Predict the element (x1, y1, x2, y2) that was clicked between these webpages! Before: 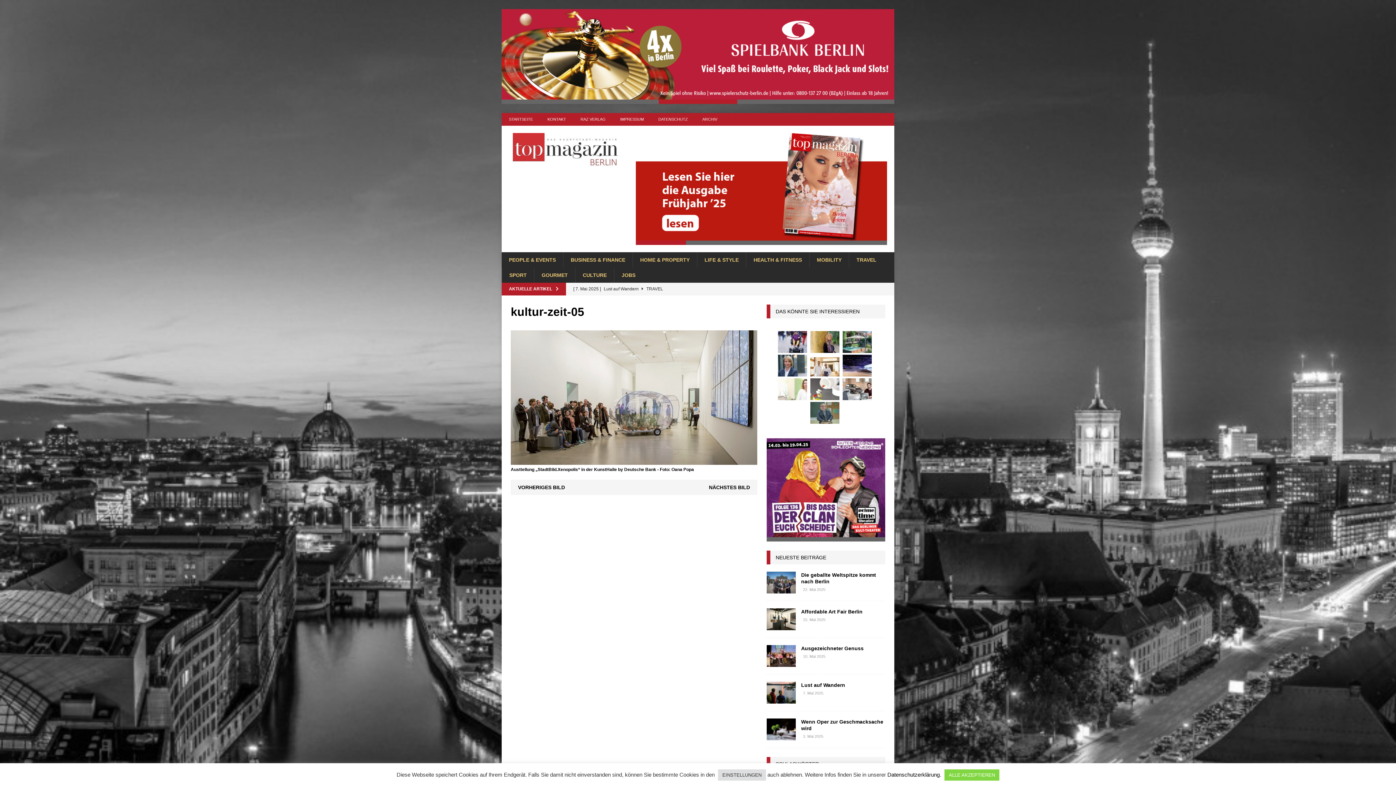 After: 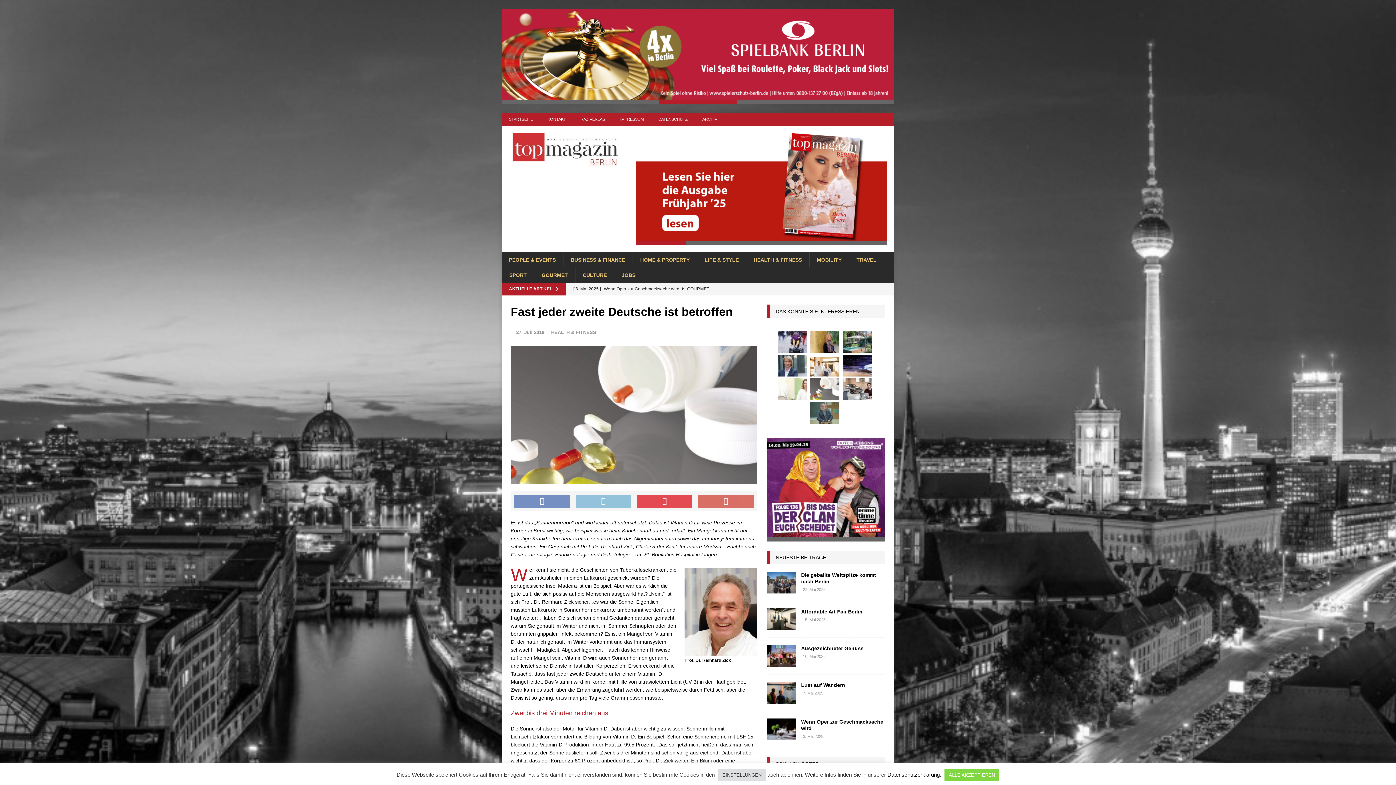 Action: bbox: (810, 378, 839, 400)